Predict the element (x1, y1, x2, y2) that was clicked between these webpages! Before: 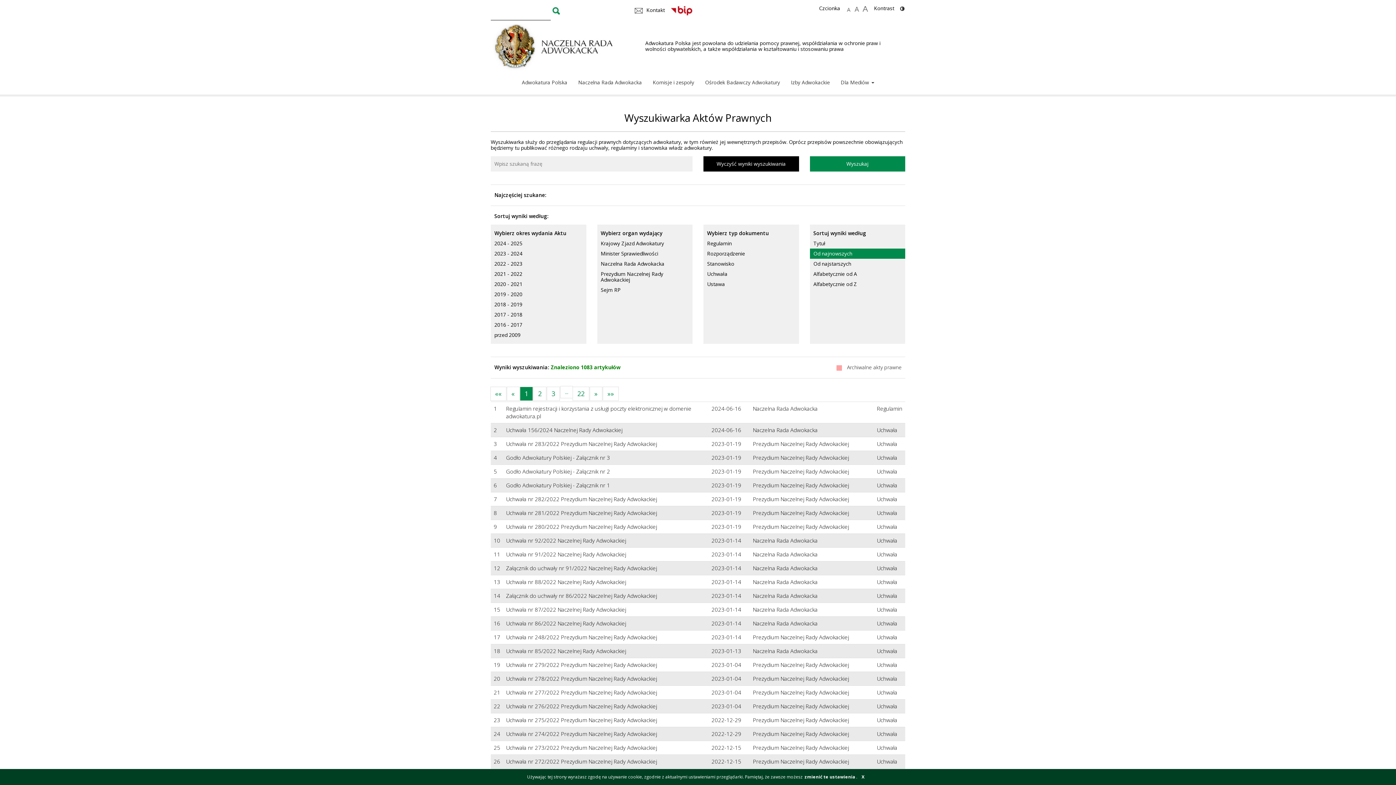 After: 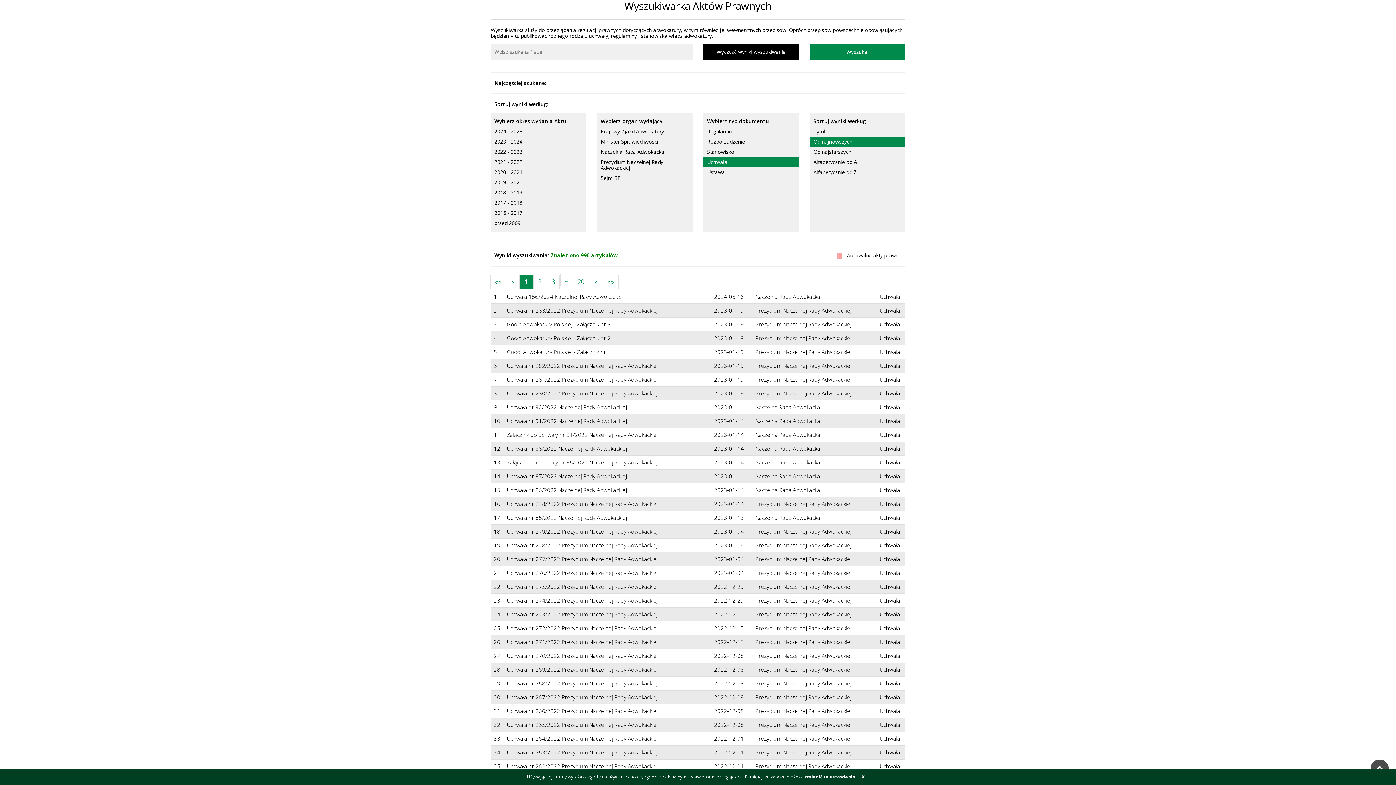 Action: label: Uchwała bbox: (703, 269, 799, 279)